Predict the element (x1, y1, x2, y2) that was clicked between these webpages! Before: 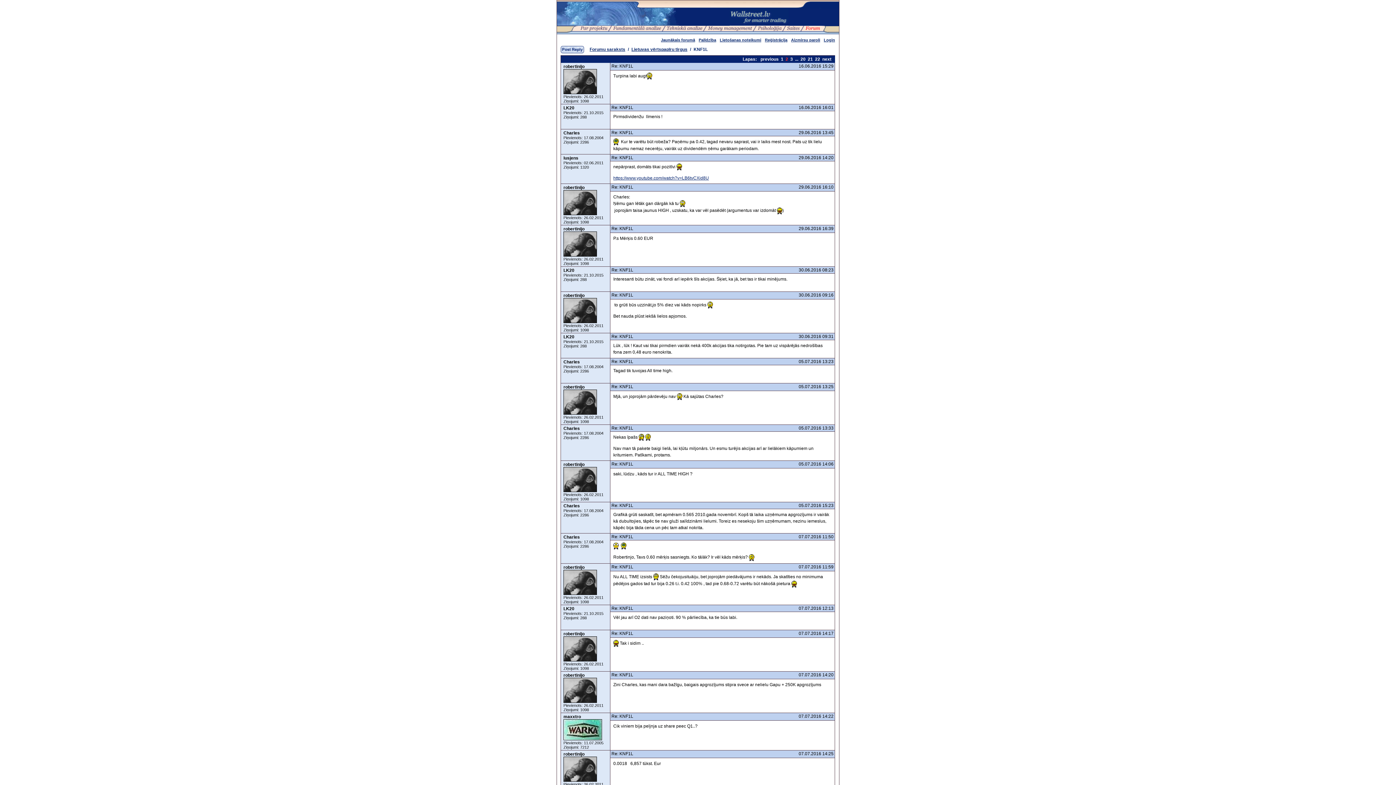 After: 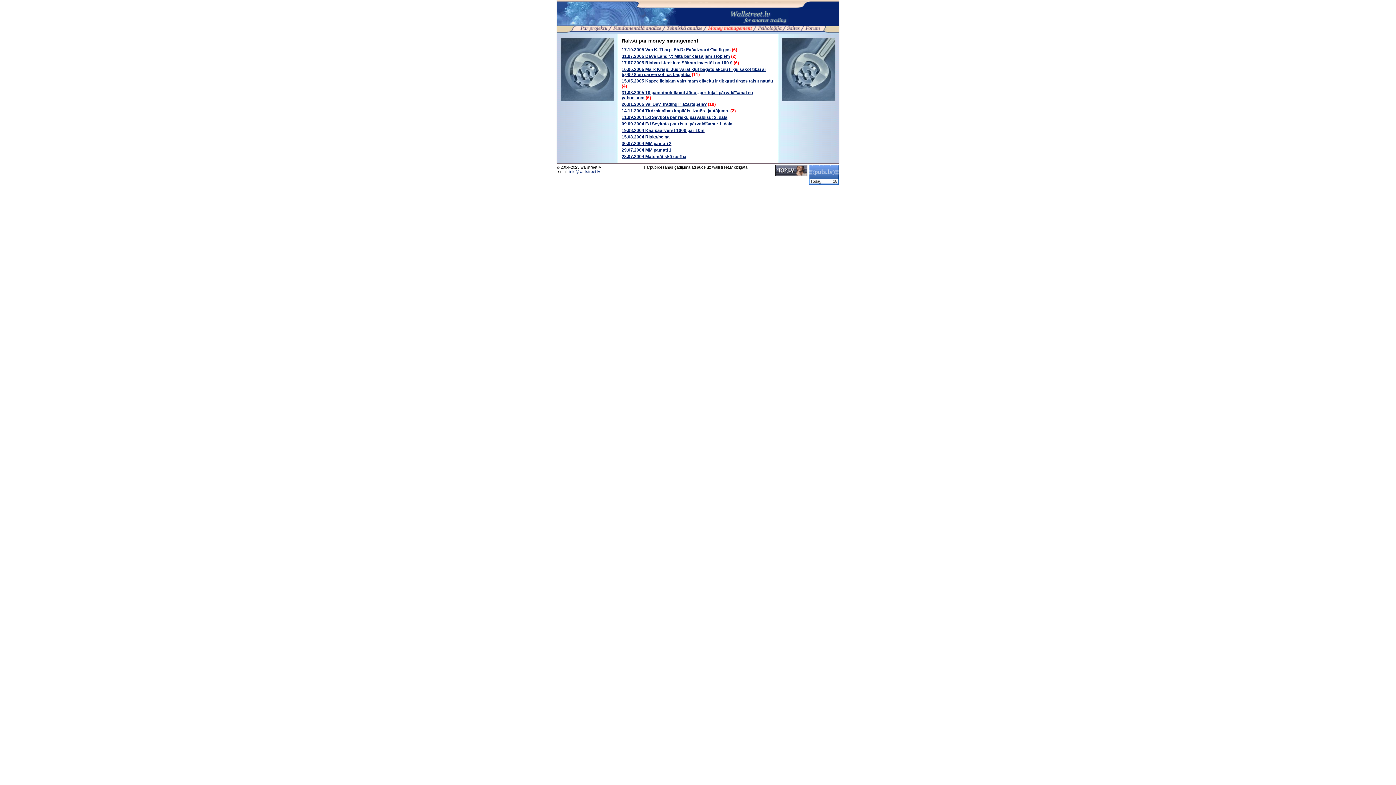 Action: bbox: (708, 27, 752, 32)